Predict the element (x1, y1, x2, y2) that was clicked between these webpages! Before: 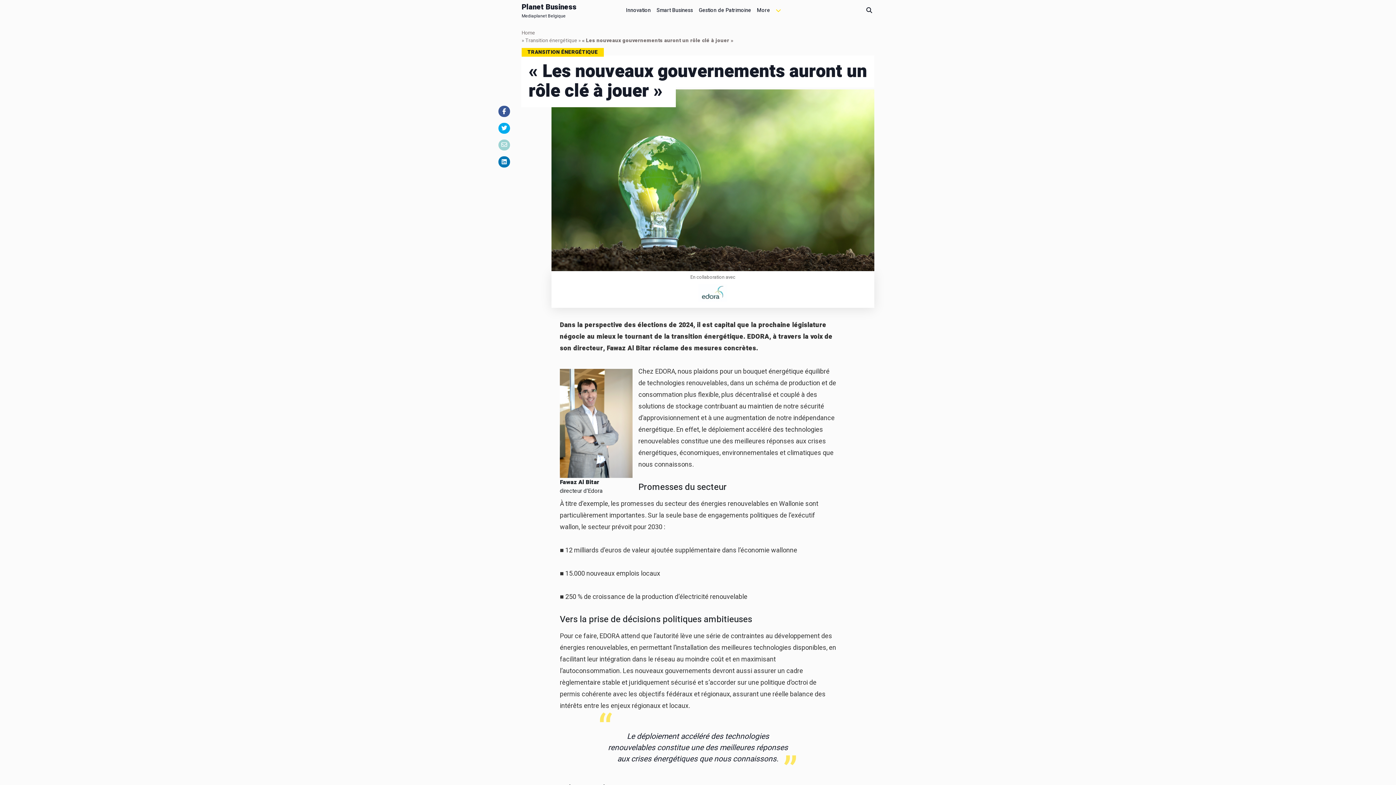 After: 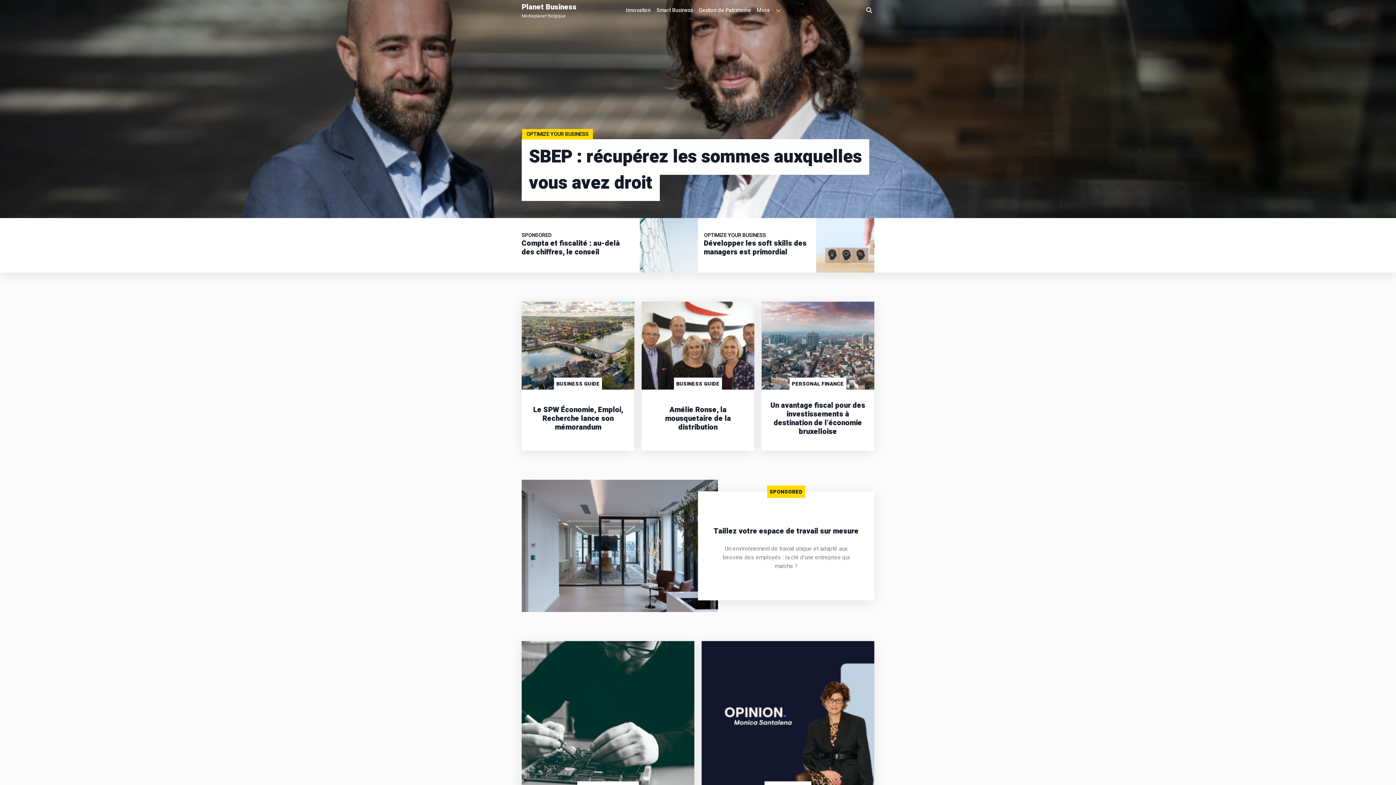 Action: label: Home bbox: (521, 29, 535, 36)